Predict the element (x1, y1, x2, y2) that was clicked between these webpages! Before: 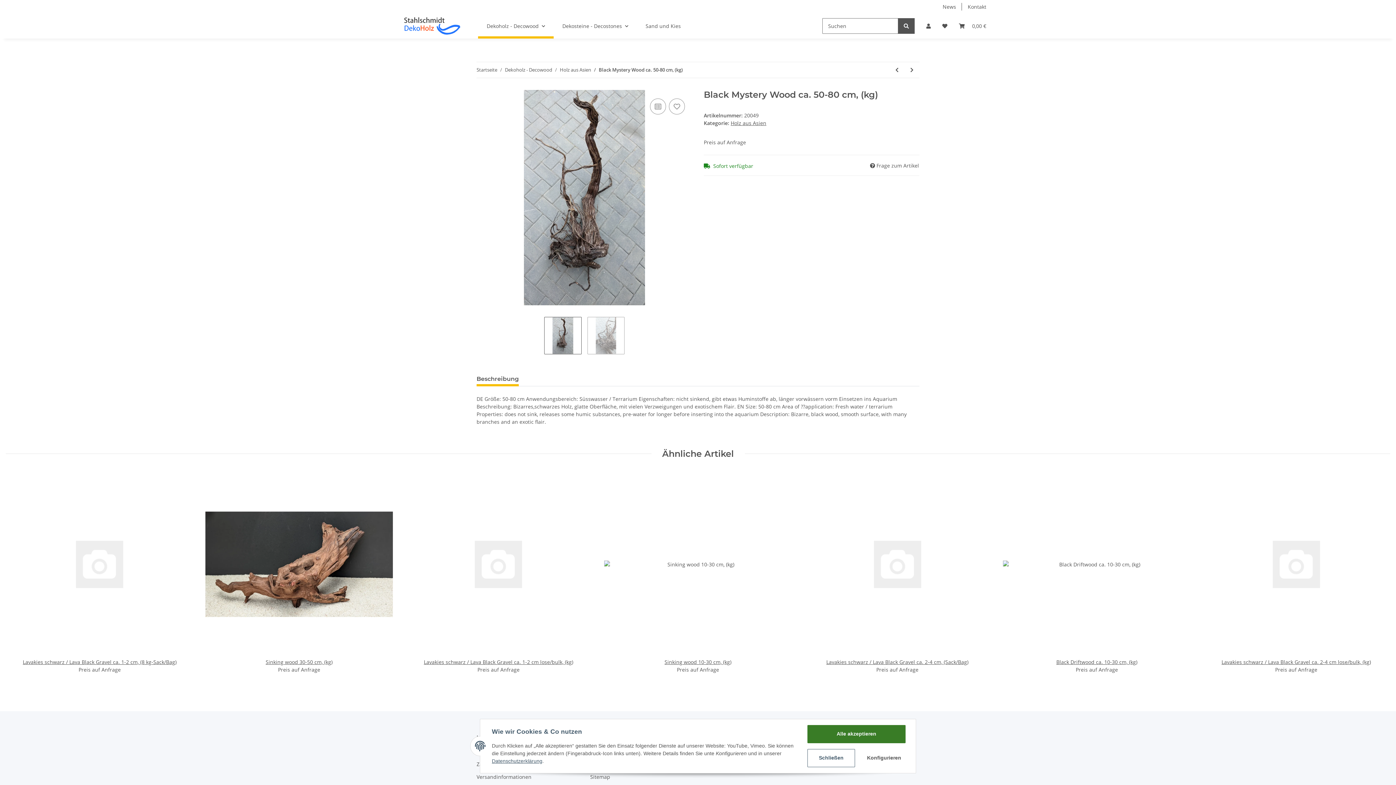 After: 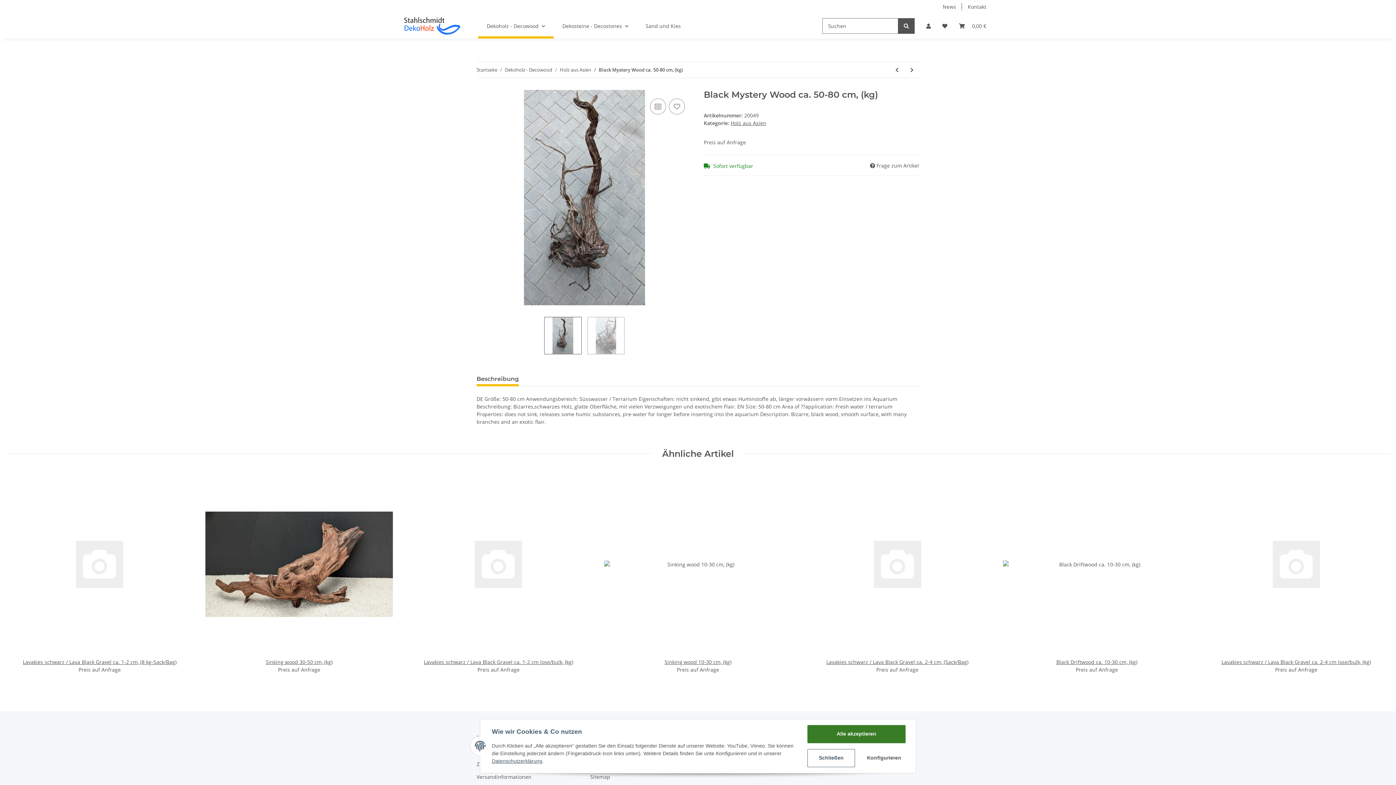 Action: bbox: (476, 371, 518, 386) label: Beschreibung